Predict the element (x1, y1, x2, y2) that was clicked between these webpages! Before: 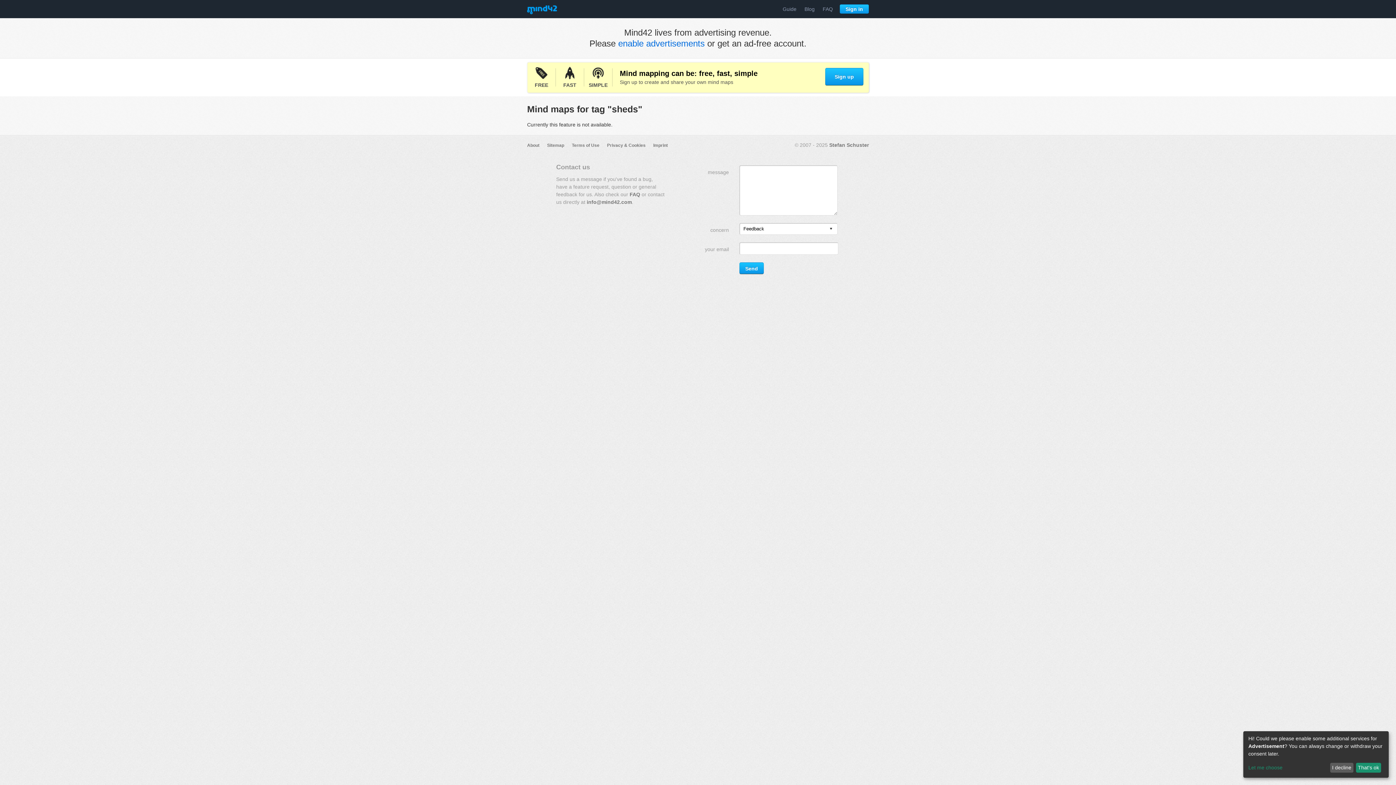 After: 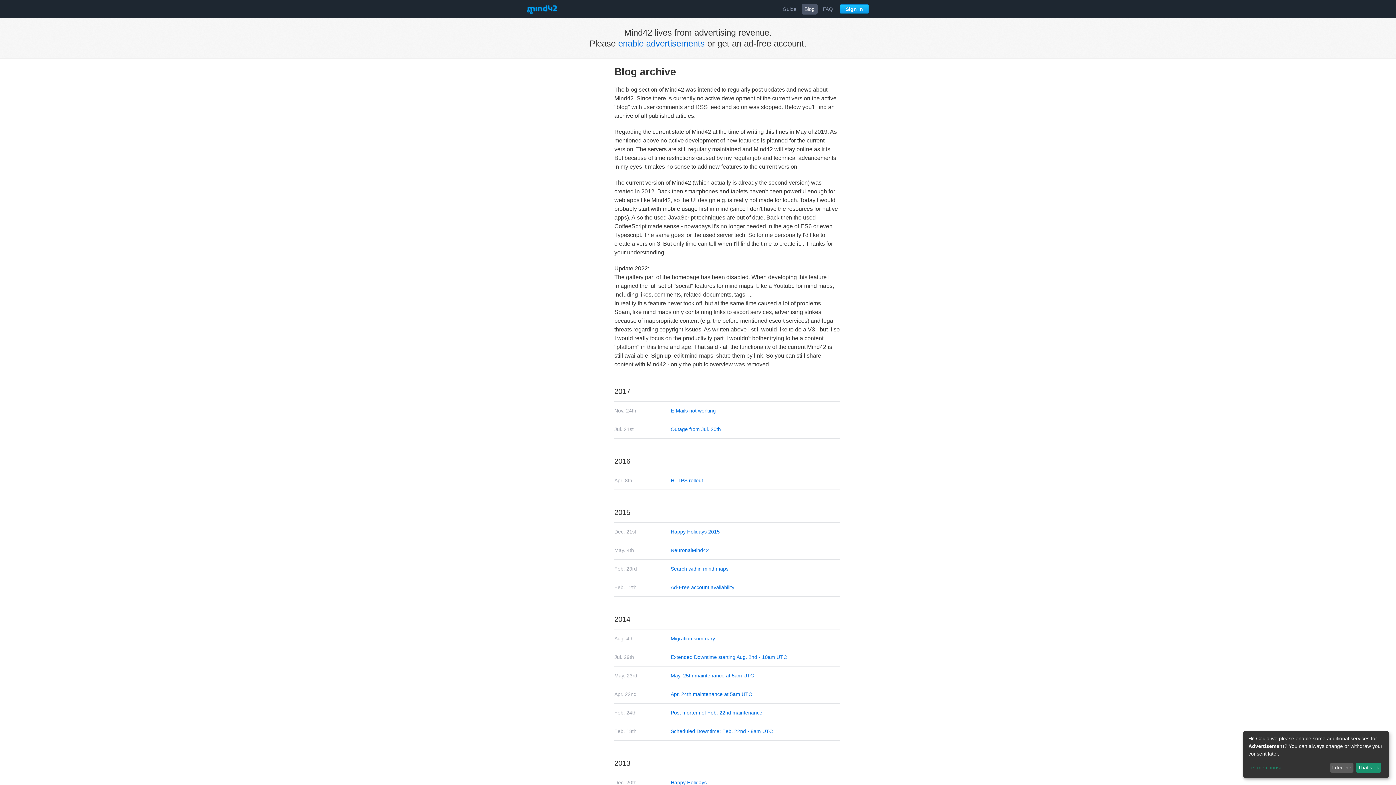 Action: bbox: (801, 3, 817, 14) label: Blog